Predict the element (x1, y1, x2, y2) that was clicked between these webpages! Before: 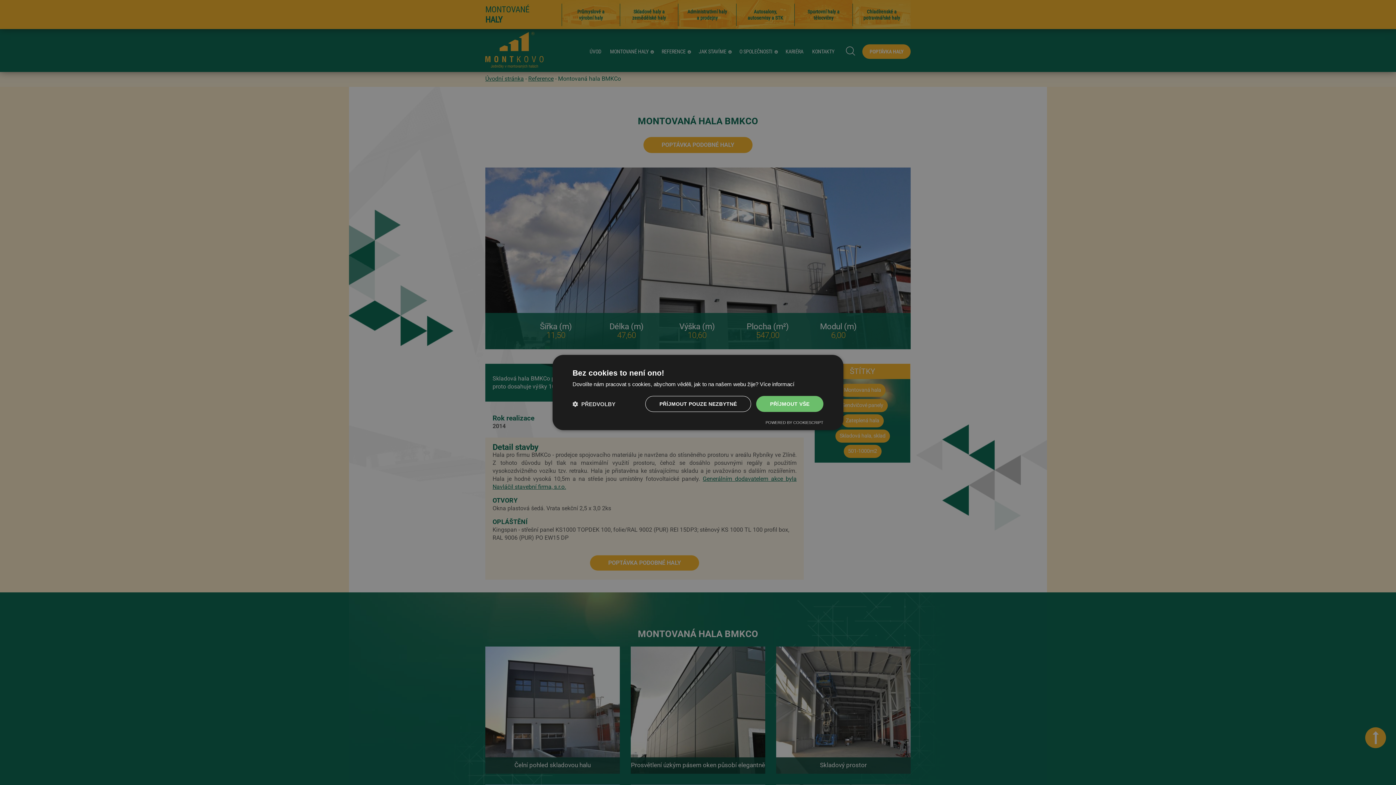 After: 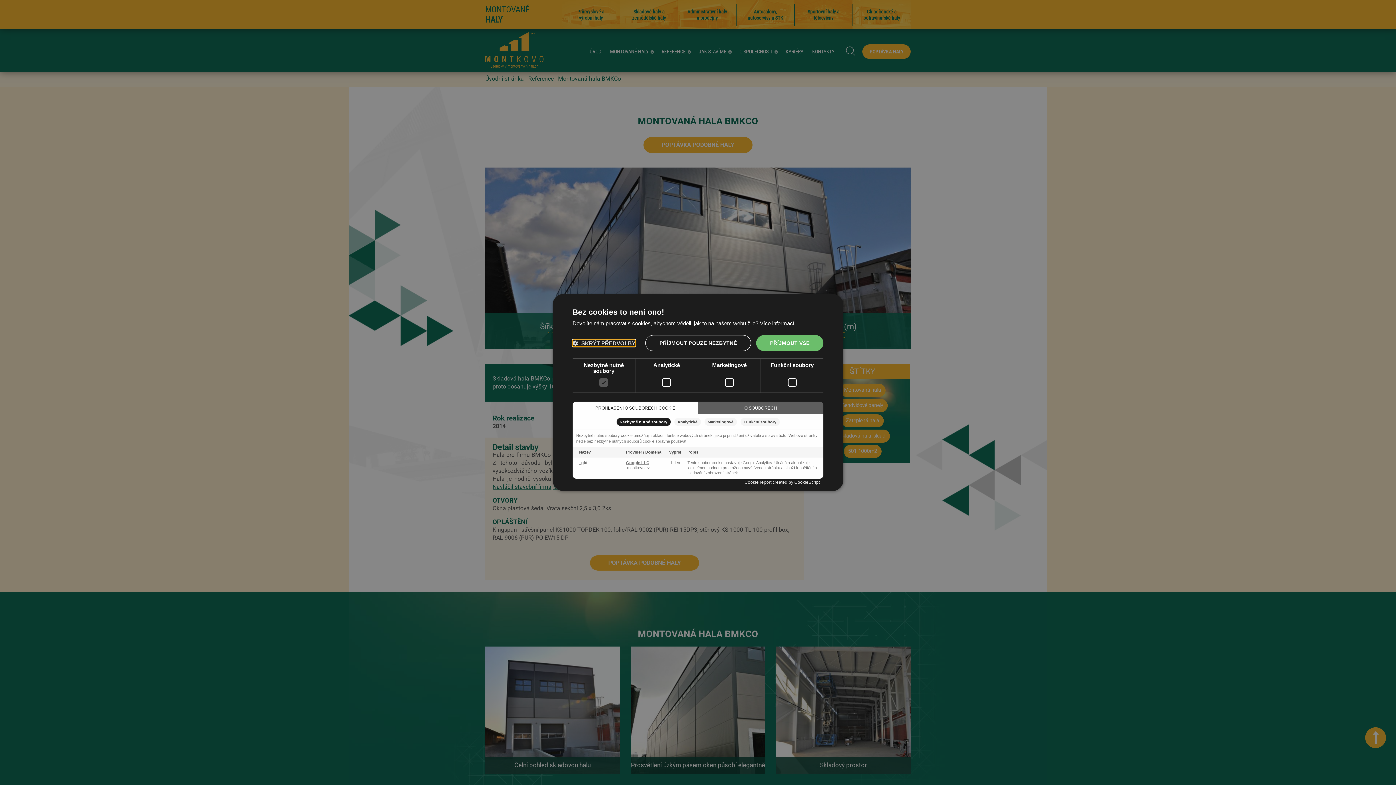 Action: bbox: (572, 400, 615, 407) label:  PŘEDVOLBY